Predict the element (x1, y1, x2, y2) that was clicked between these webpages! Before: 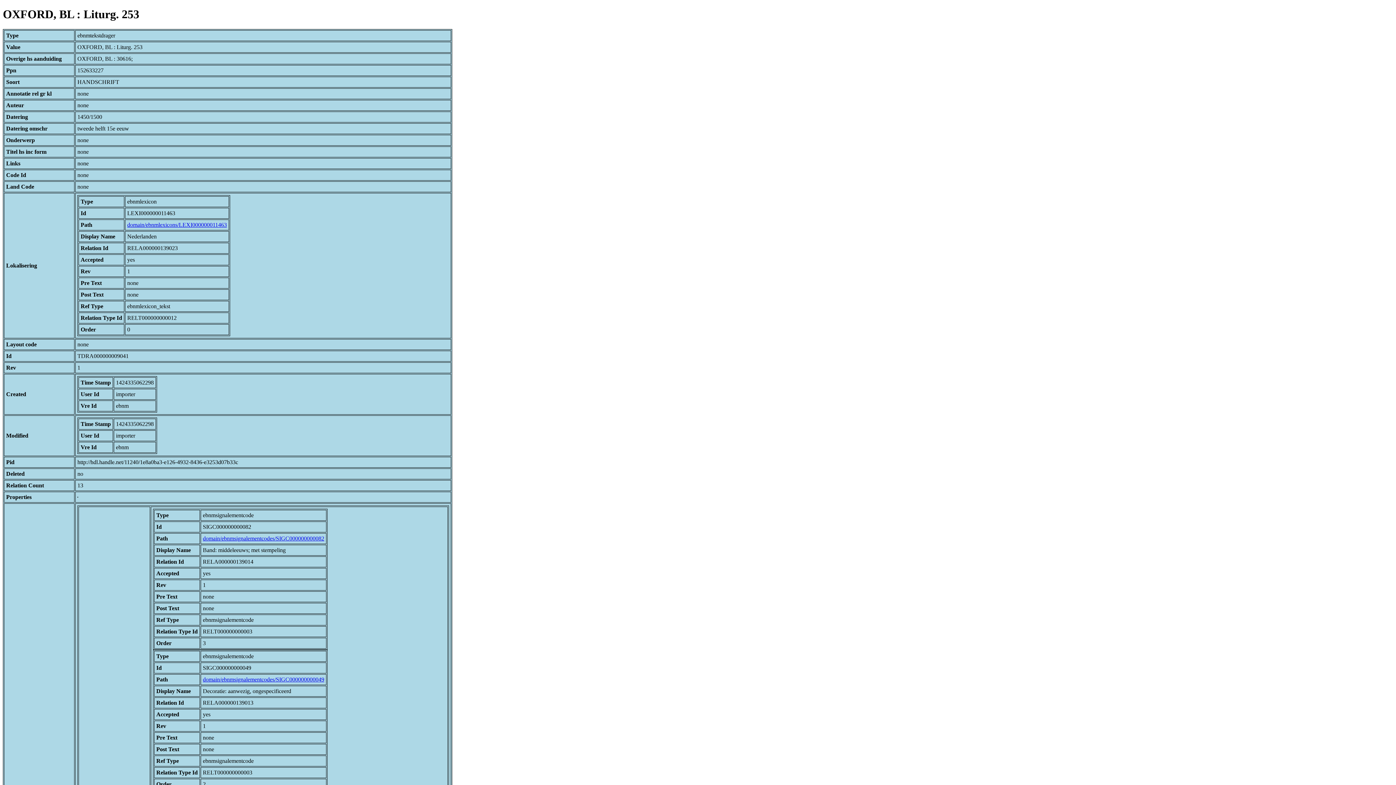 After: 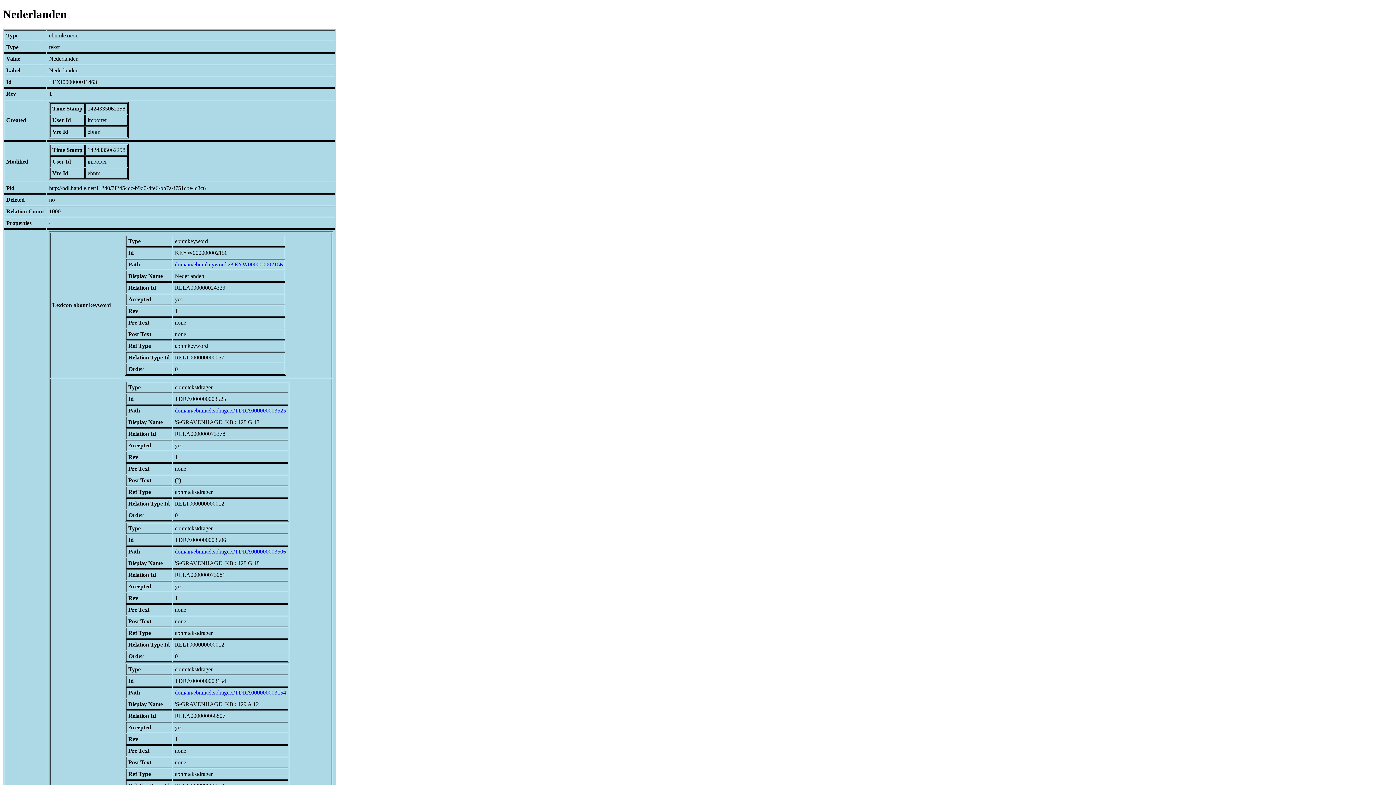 Action: bbox: (127, 221, 226, 227) label: domain/ebnmlexicons/LEXI000000011463